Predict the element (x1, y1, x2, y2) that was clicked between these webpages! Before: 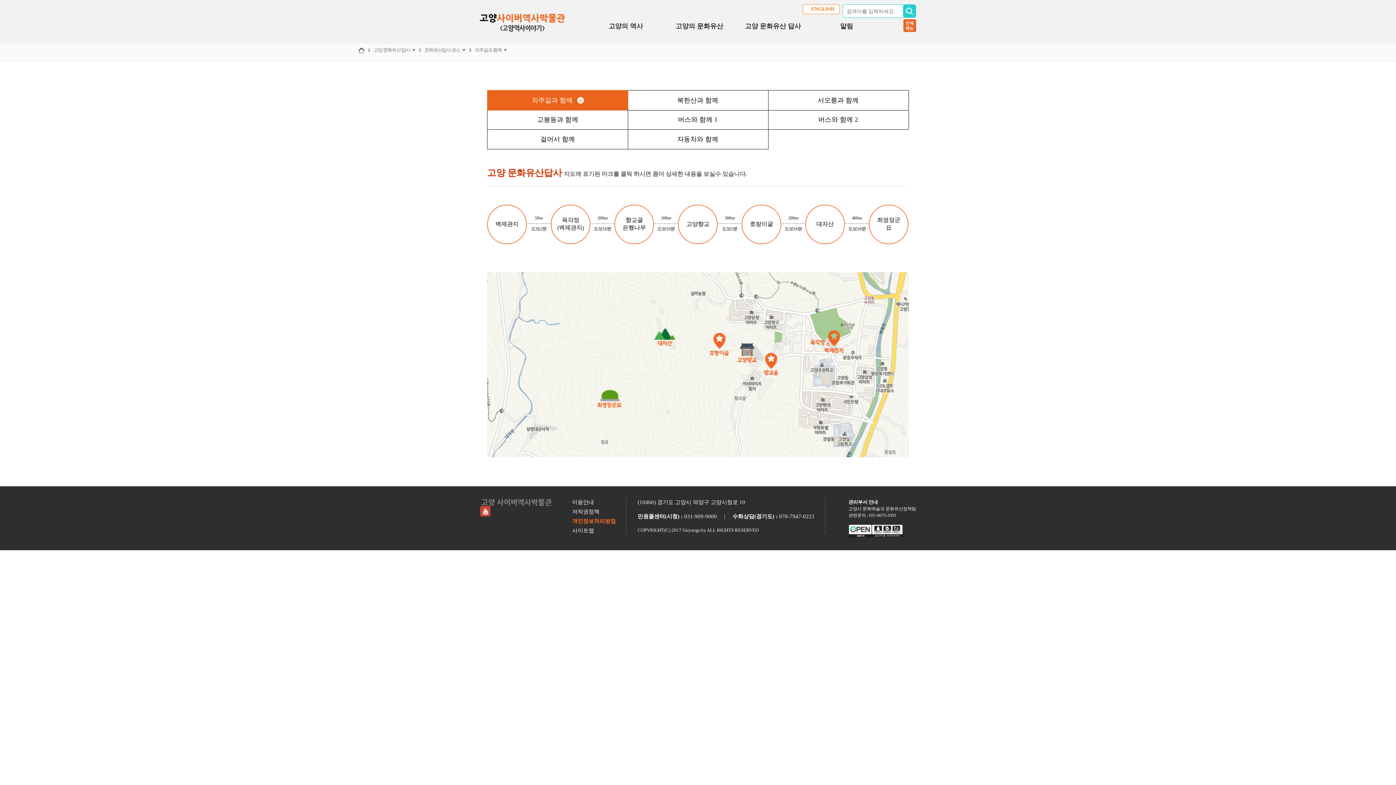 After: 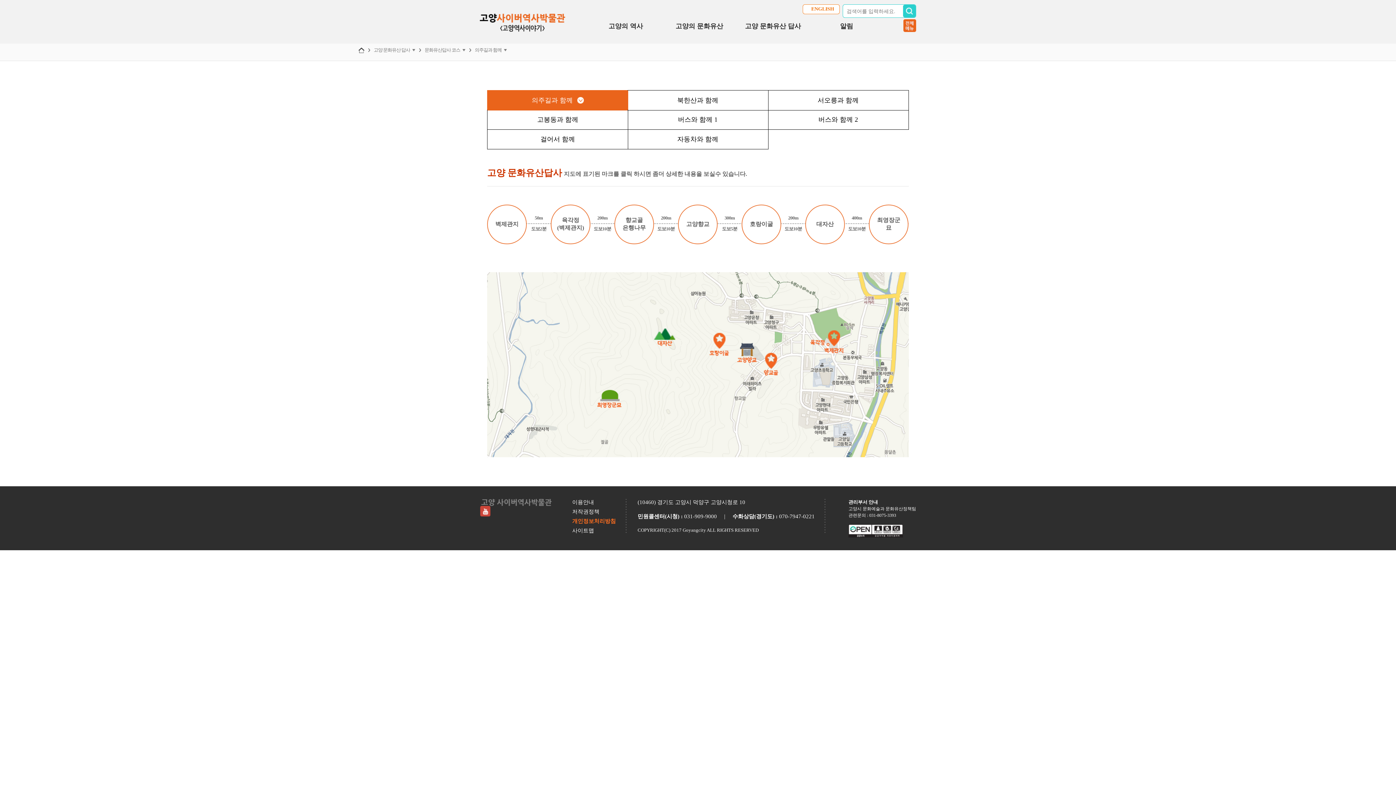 Action: label: 호랑이굴
200m
도보10분 bbox: (741, 204, 781, 244)